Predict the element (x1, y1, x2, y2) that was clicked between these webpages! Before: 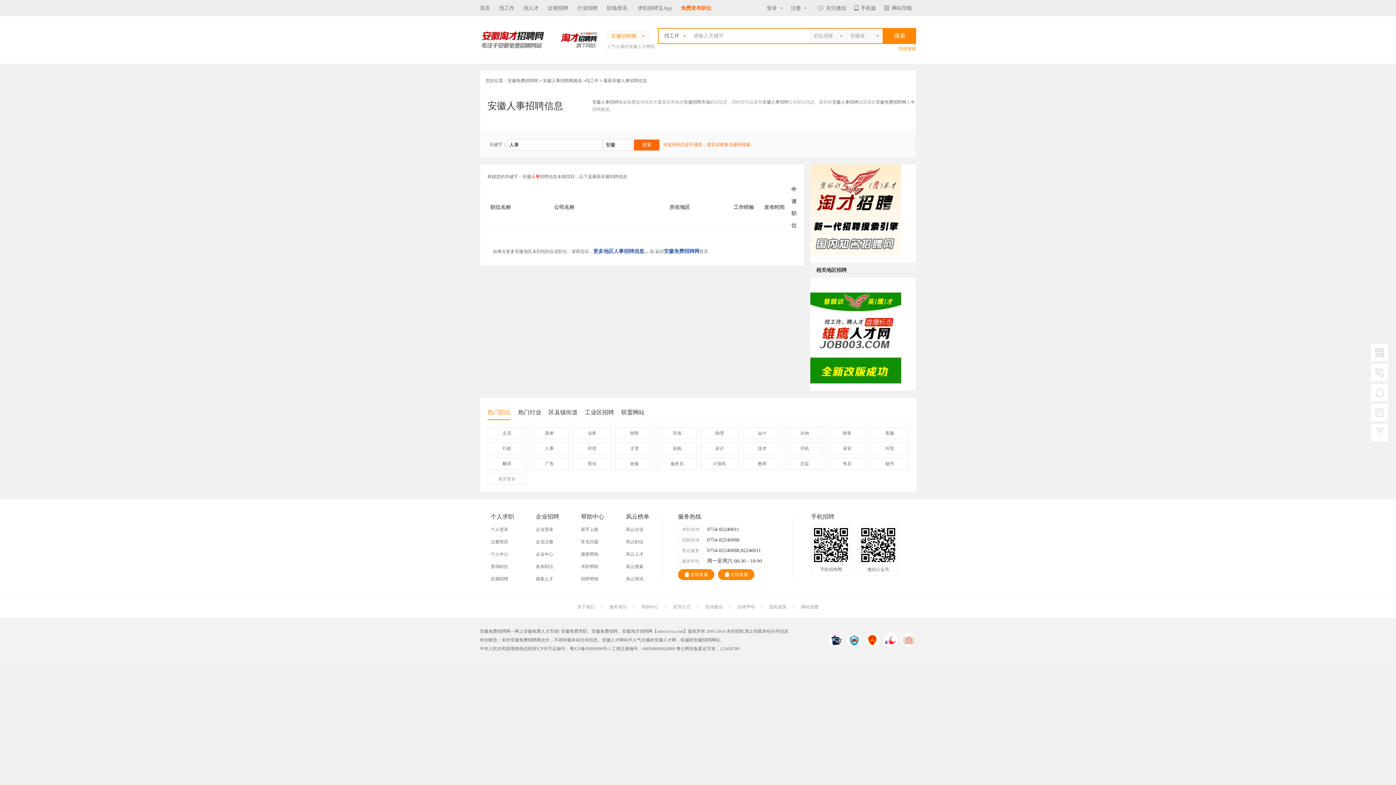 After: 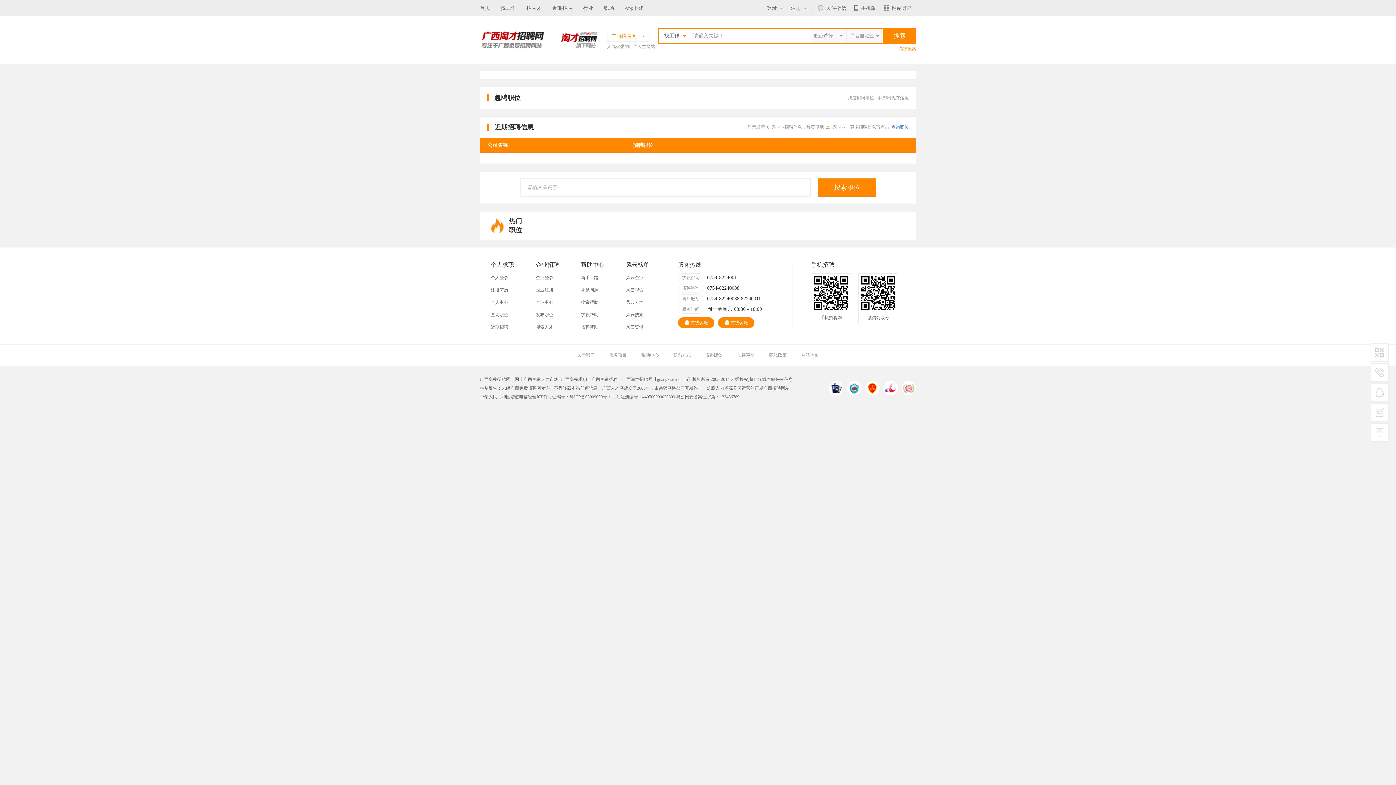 Action: bbox: (548, 5, 568, 10) label: 近期招聘